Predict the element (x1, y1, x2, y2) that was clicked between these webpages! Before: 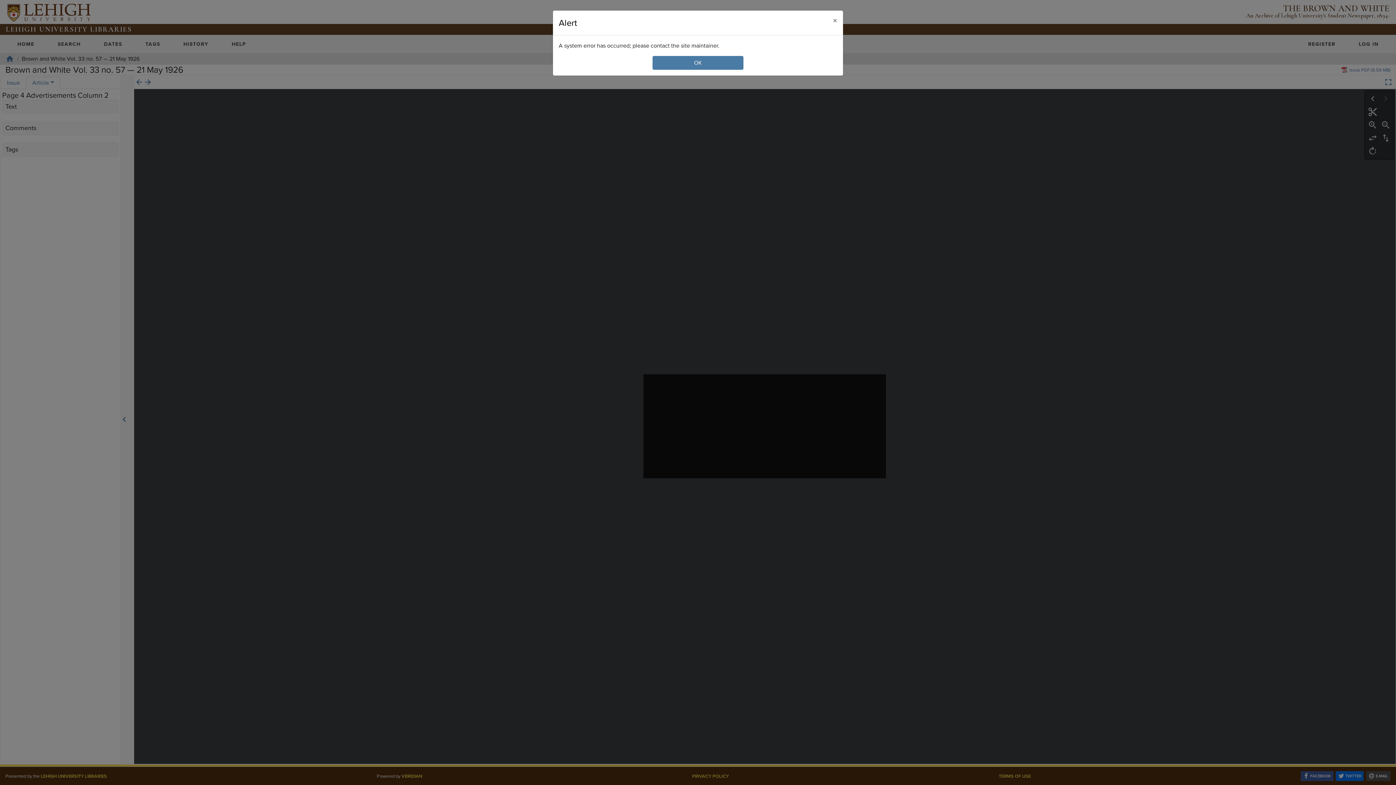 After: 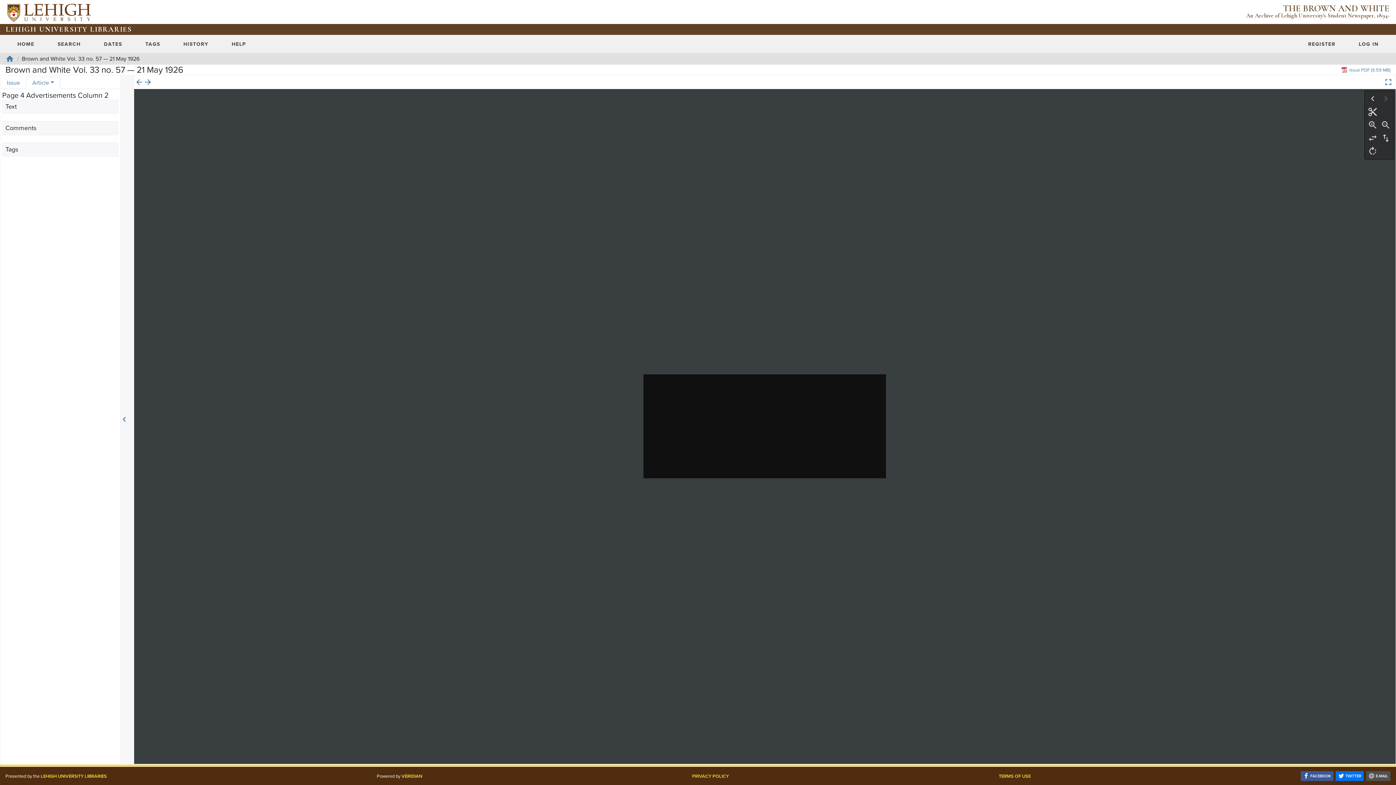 Action: bbox: (827, 10, 843, 30) label: Close